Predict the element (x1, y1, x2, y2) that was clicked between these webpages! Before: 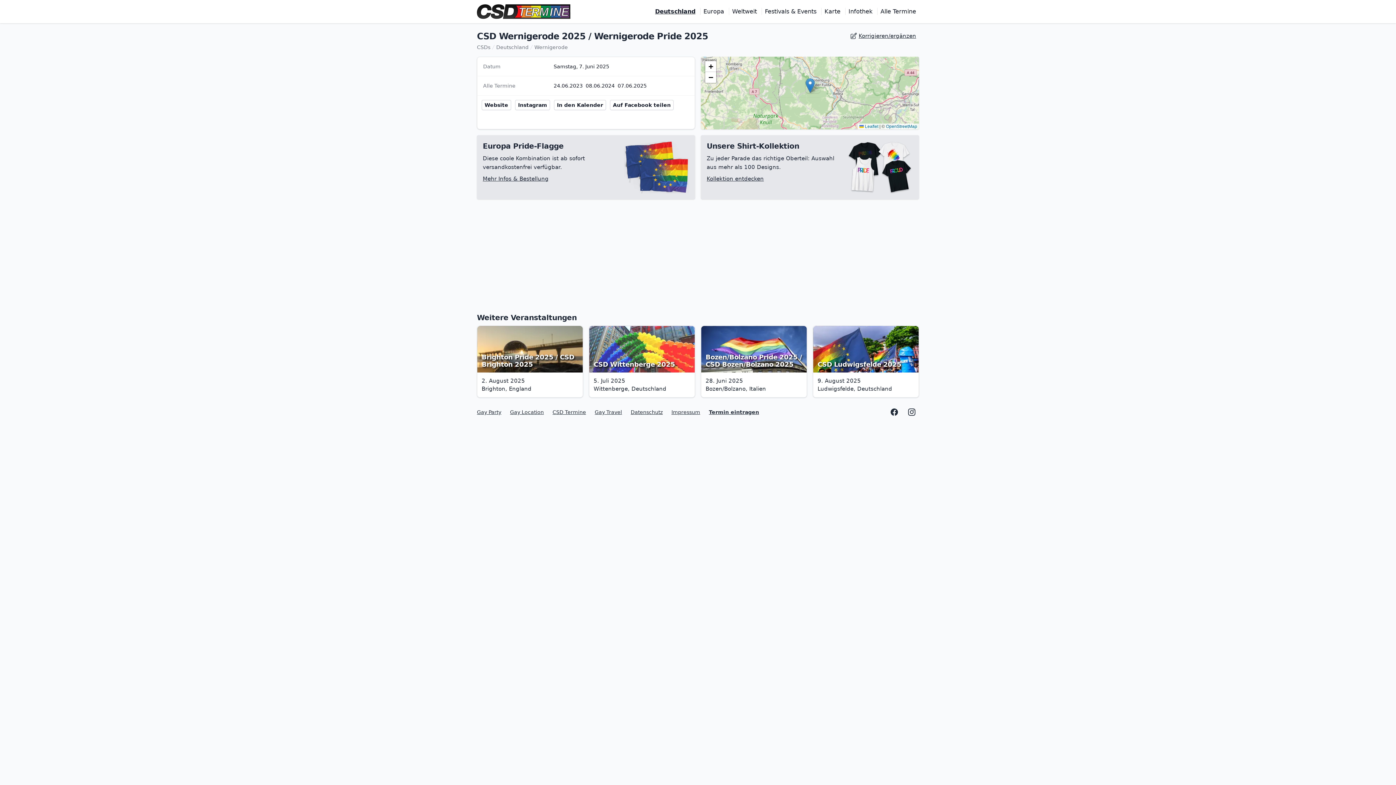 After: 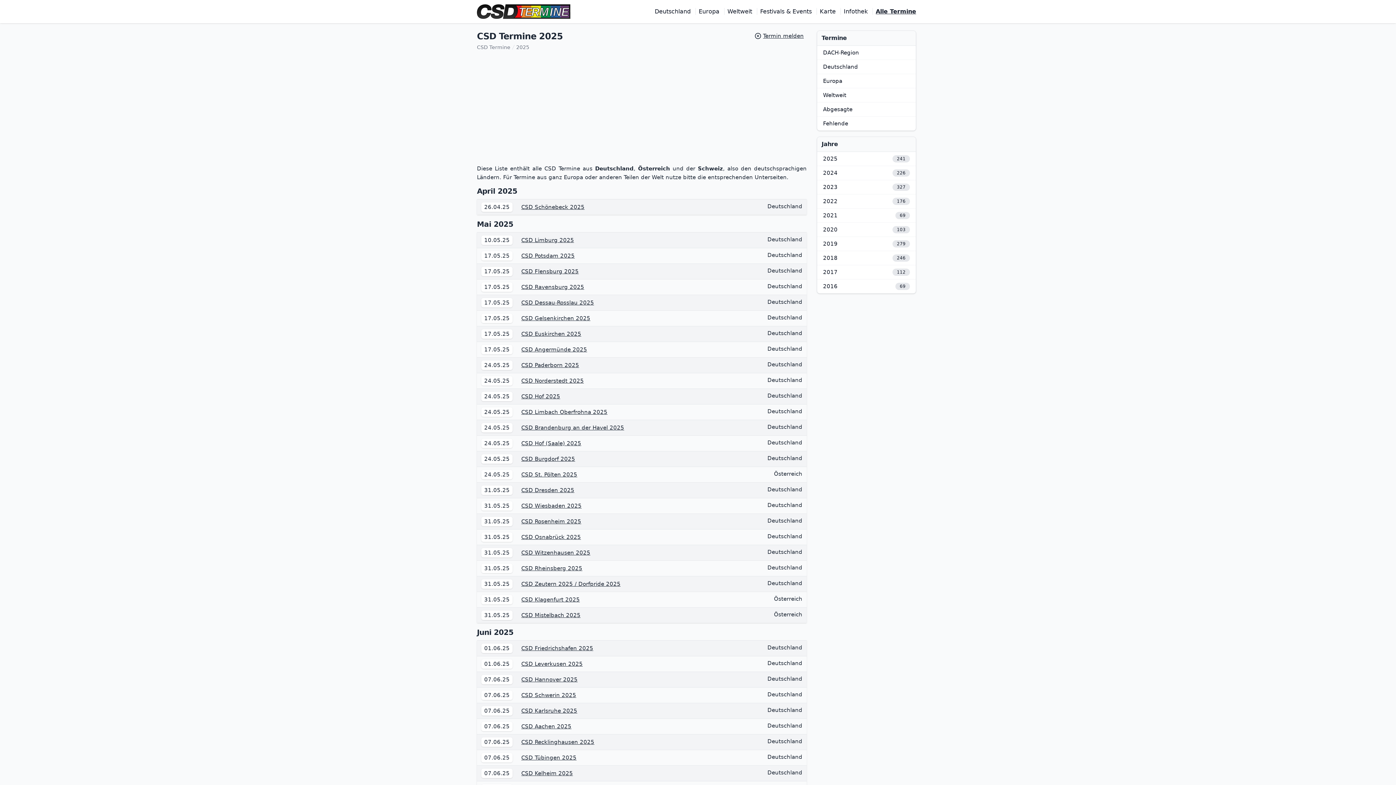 Action: label: CSDs bbox: (477, 43, 490, 50)